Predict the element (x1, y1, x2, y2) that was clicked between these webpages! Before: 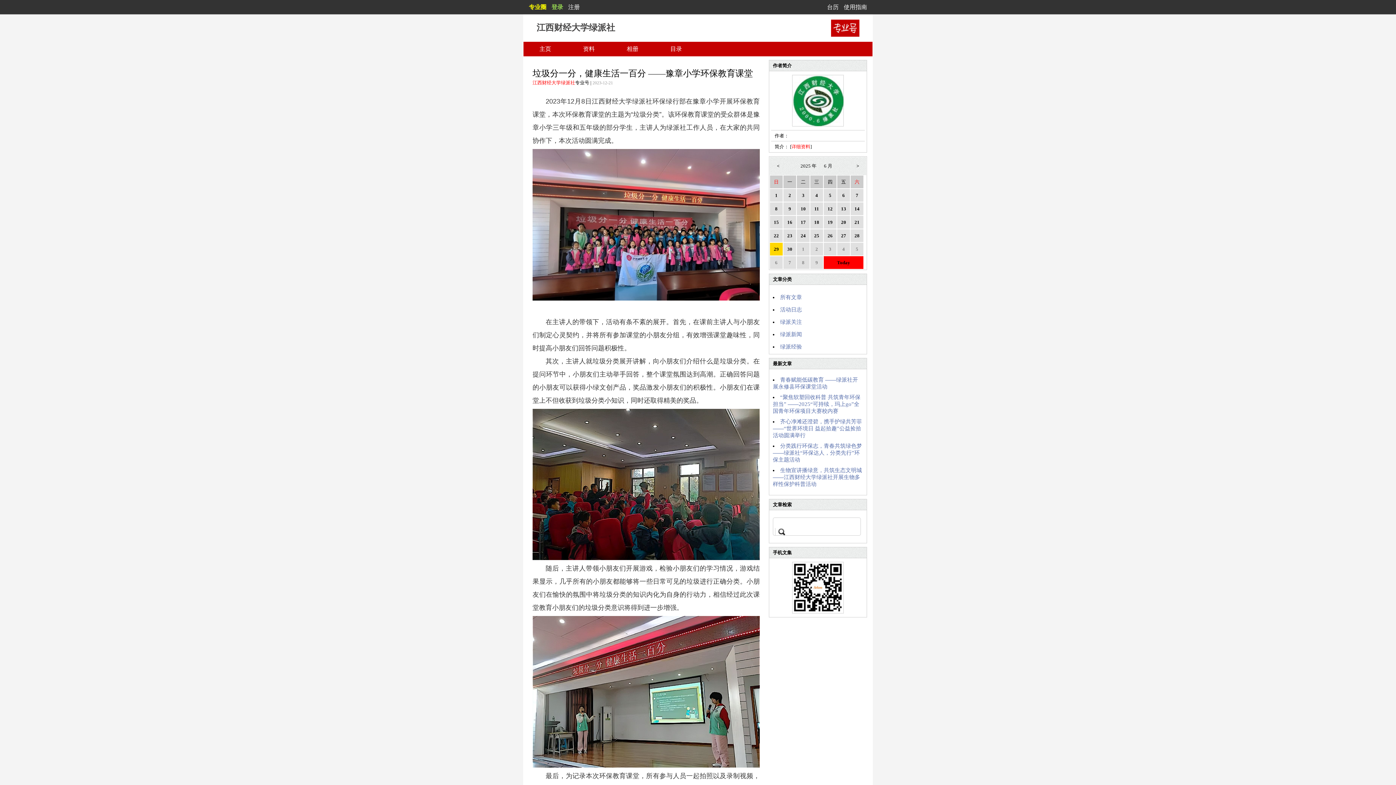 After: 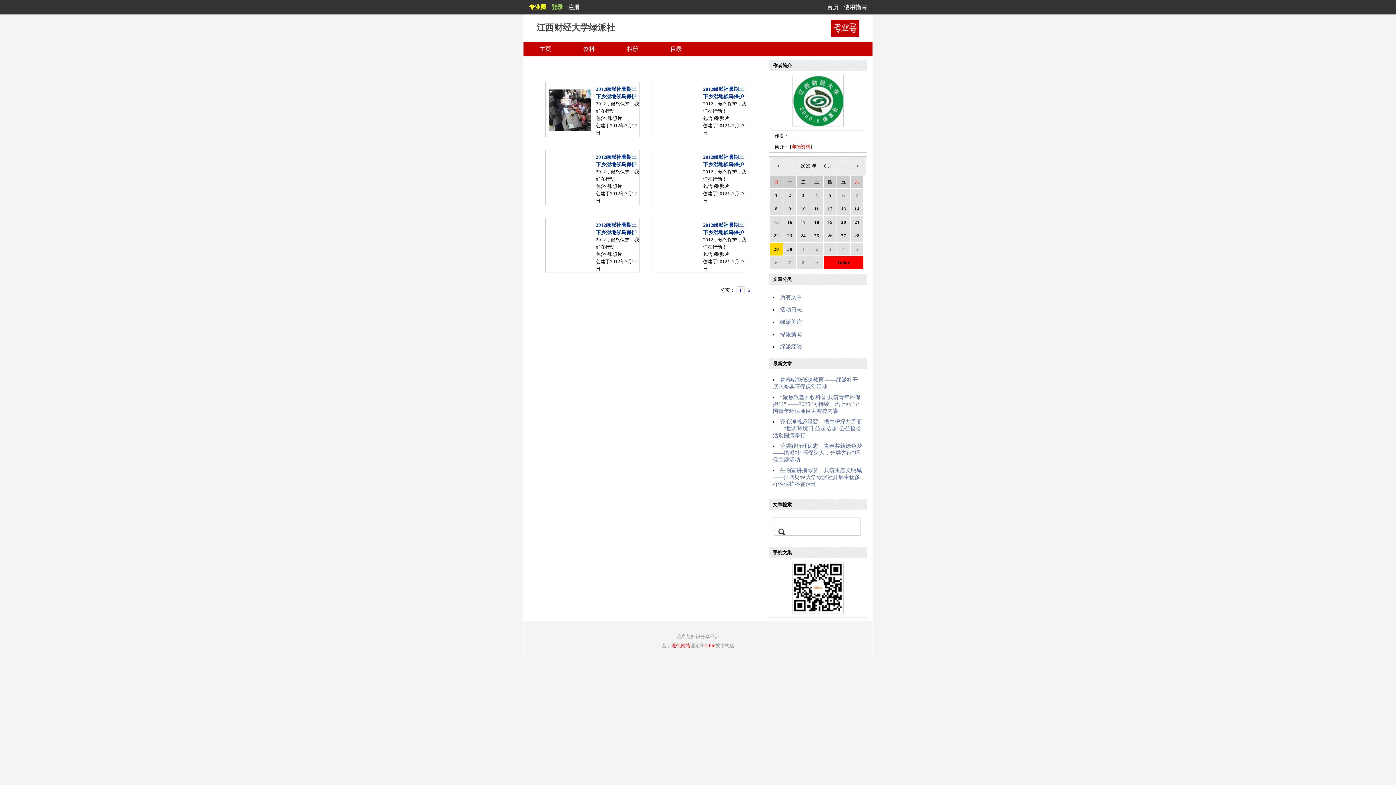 Action: bbox: (610, 41, 654, 56) label: 相册